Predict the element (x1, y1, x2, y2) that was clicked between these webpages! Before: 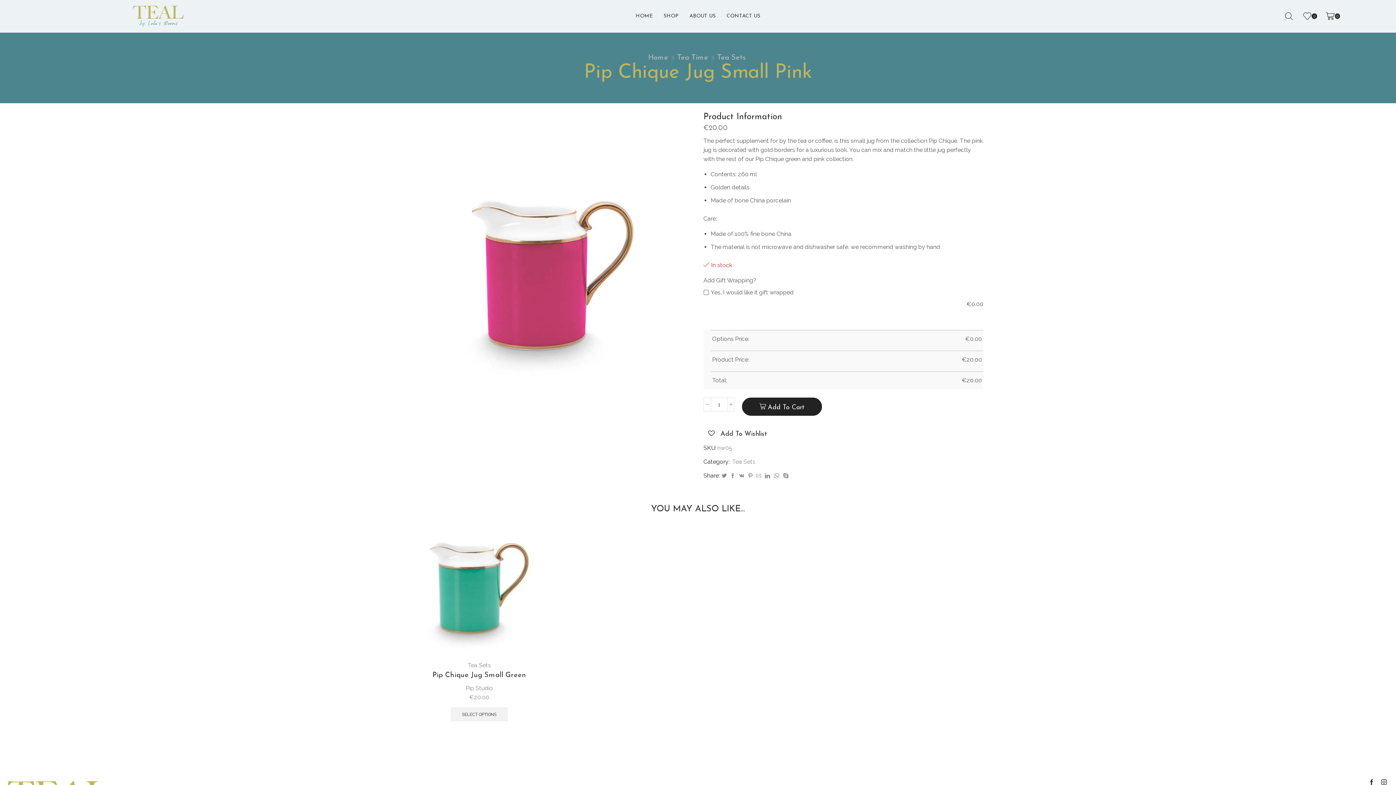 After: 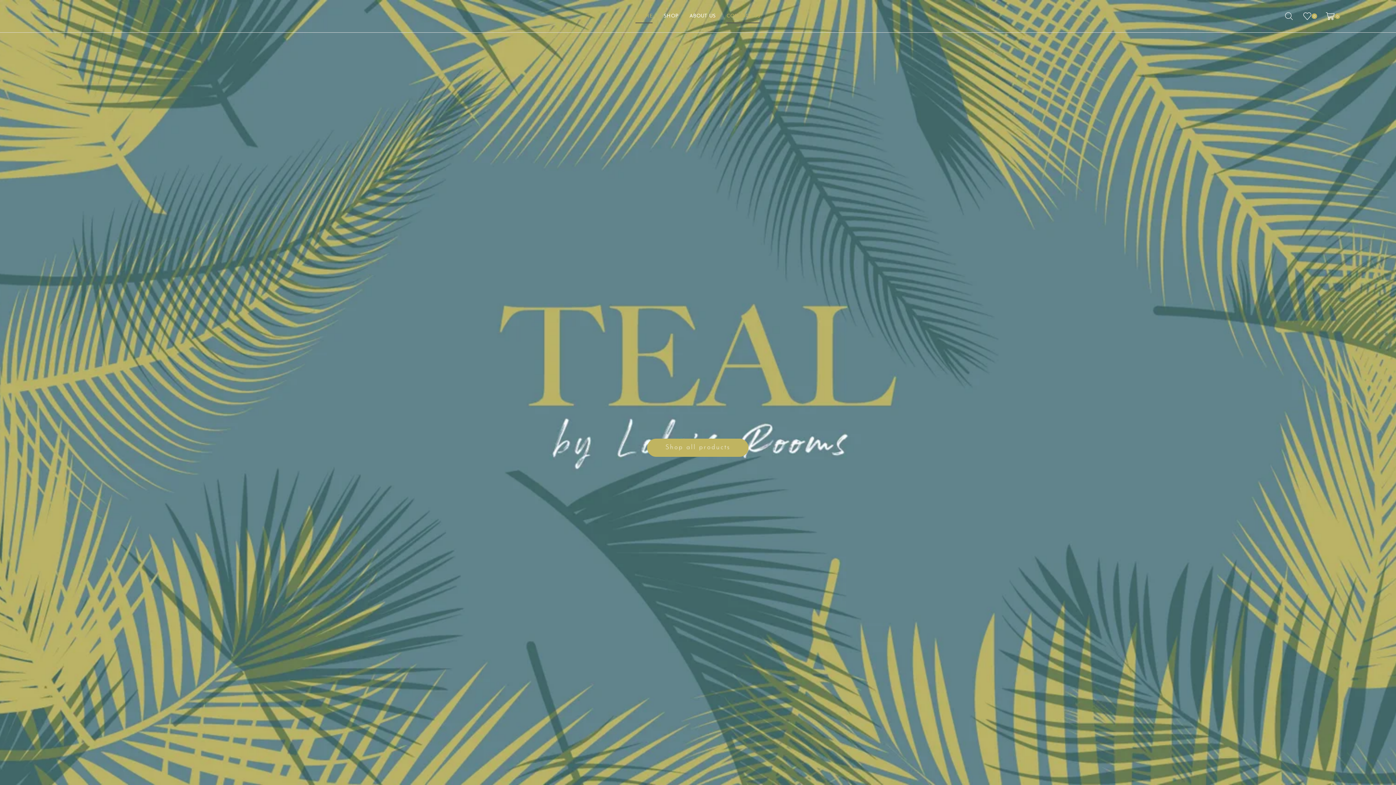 Action: label: Home bbox: (648, 54, 668, 61)